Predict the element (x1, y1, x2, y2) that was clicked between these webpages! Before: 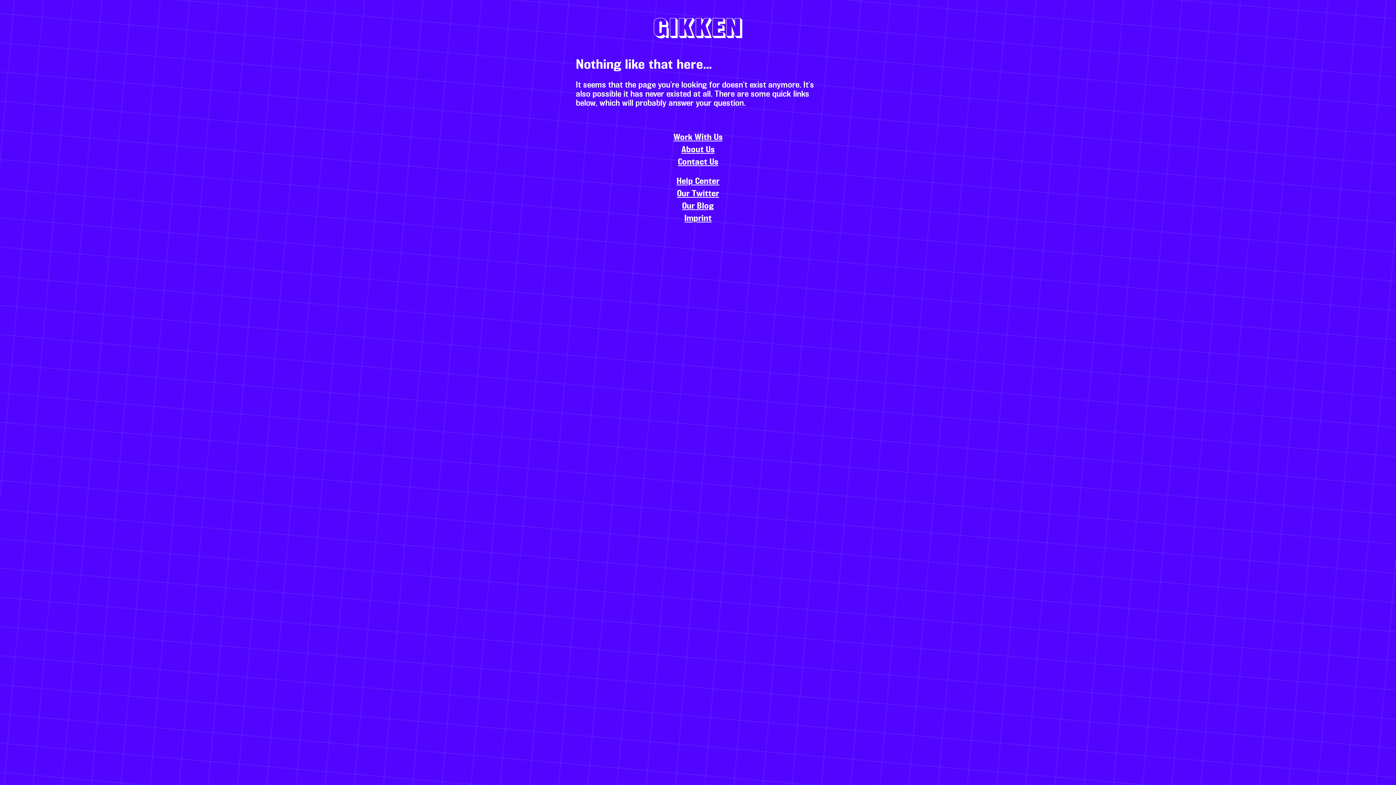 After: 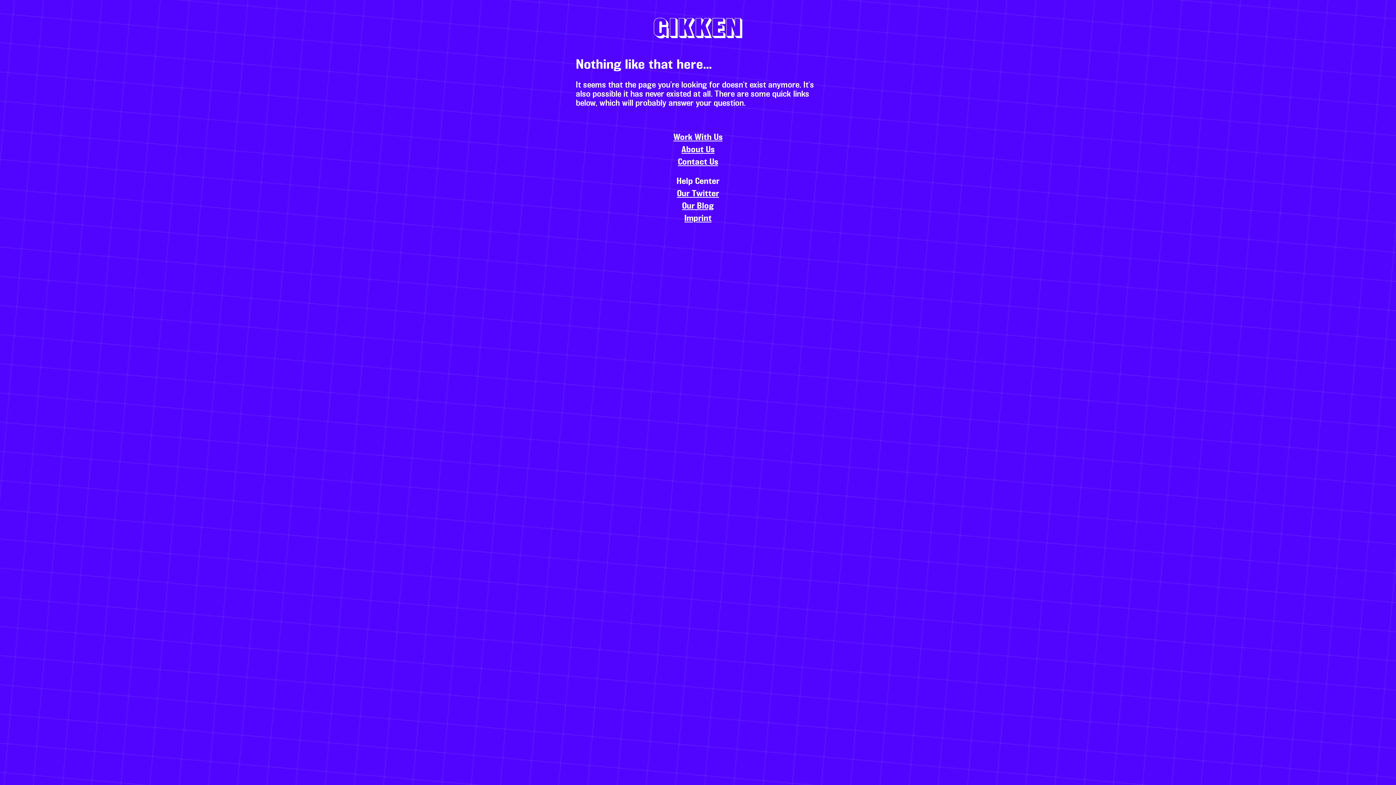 Action: label: Help Center bbox: (676, 177, 719, 185)